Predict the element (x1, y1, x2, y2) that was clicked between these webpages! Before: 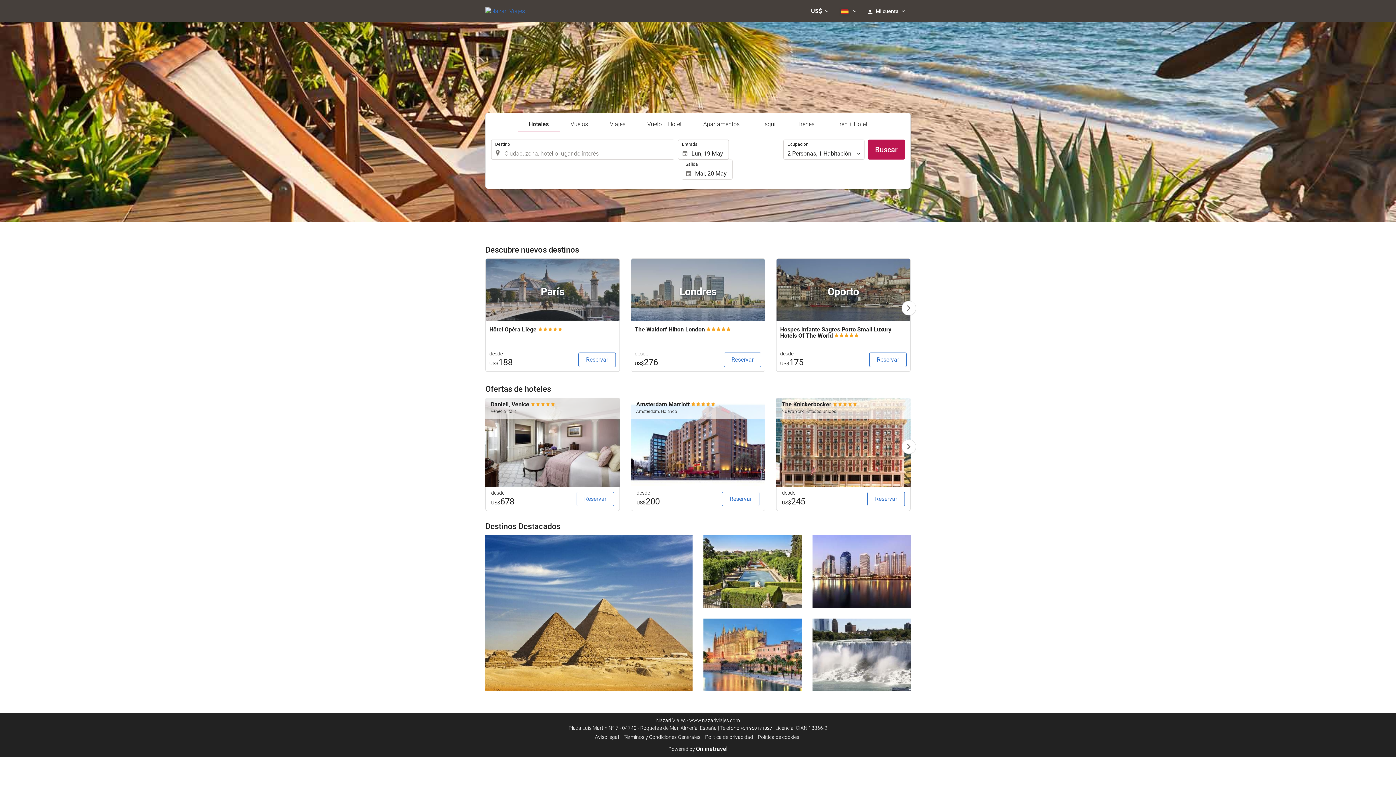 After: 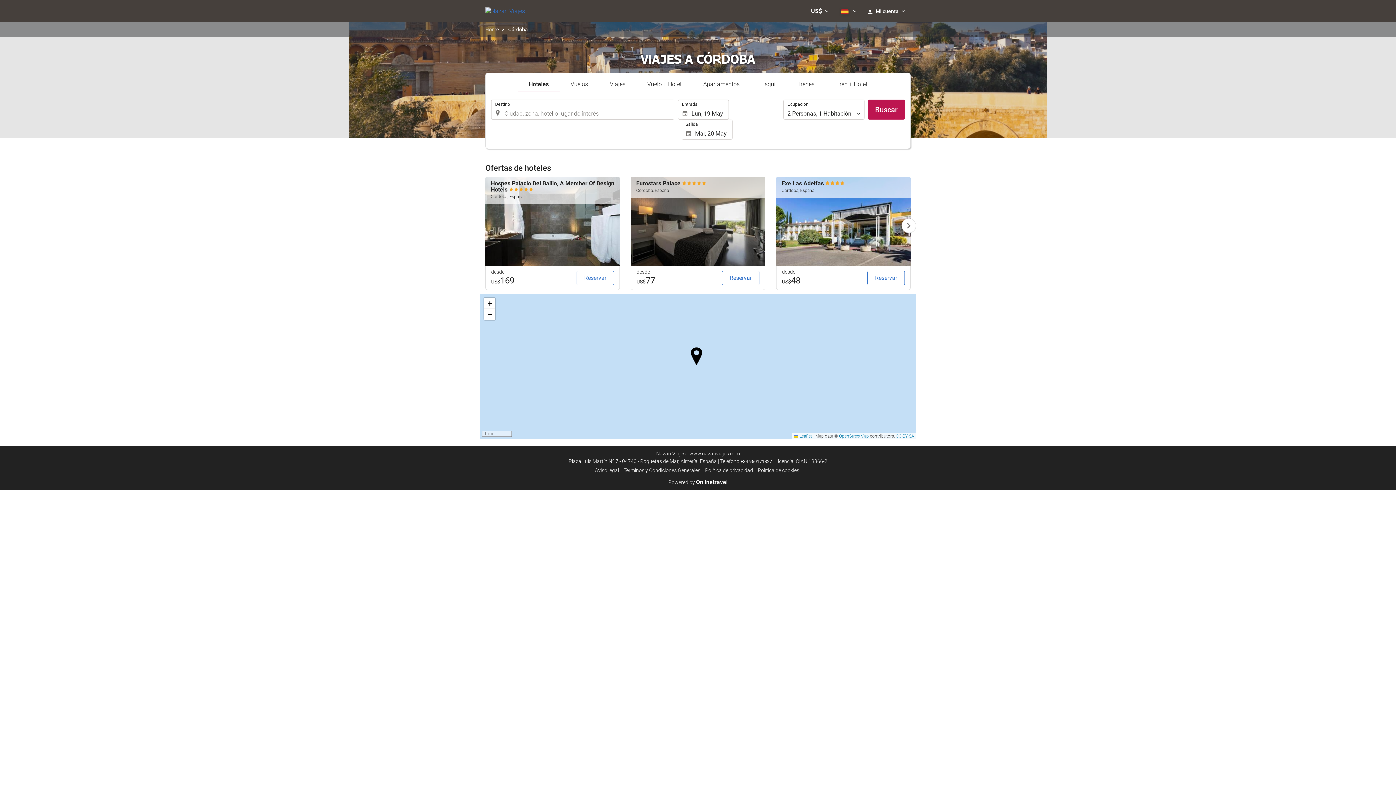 Action: bbox: (703, 535, 801, 607)